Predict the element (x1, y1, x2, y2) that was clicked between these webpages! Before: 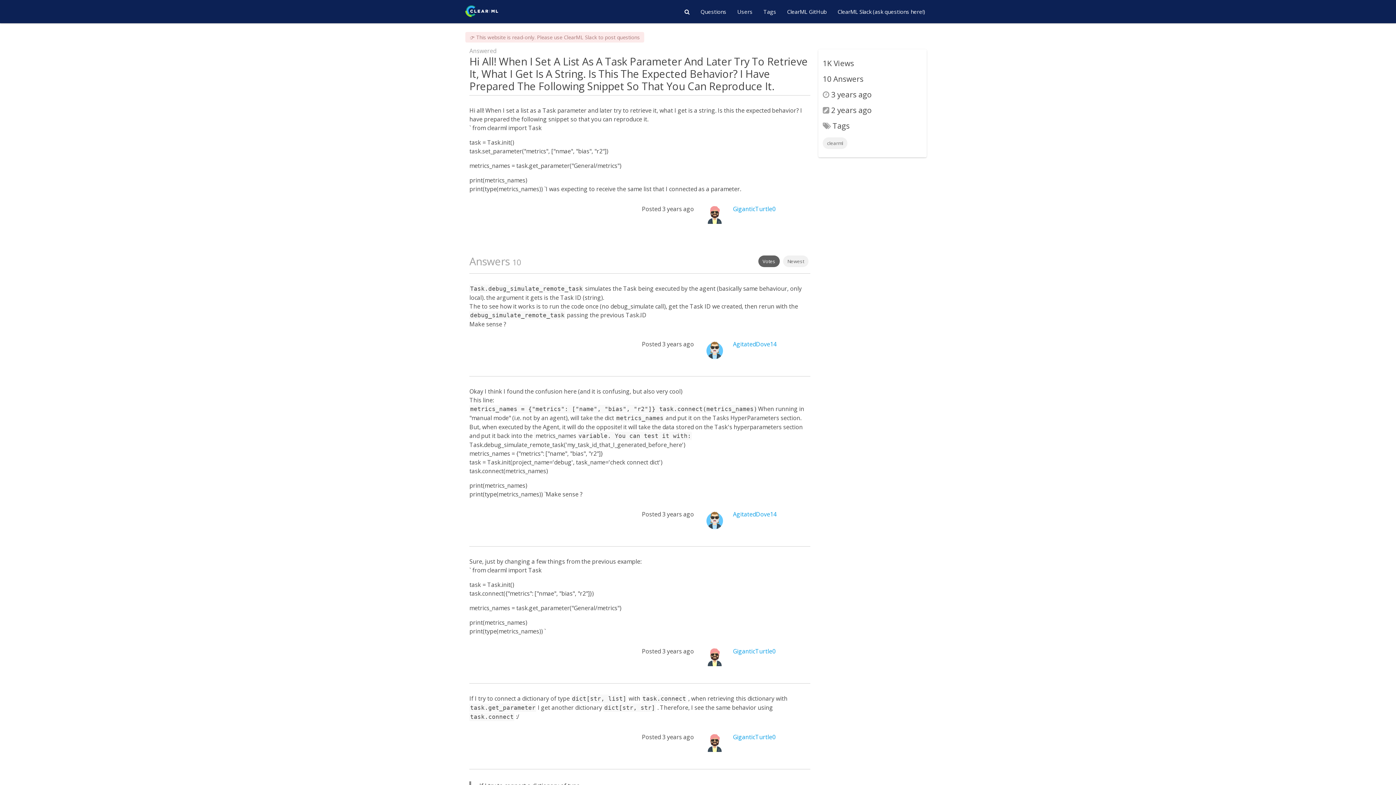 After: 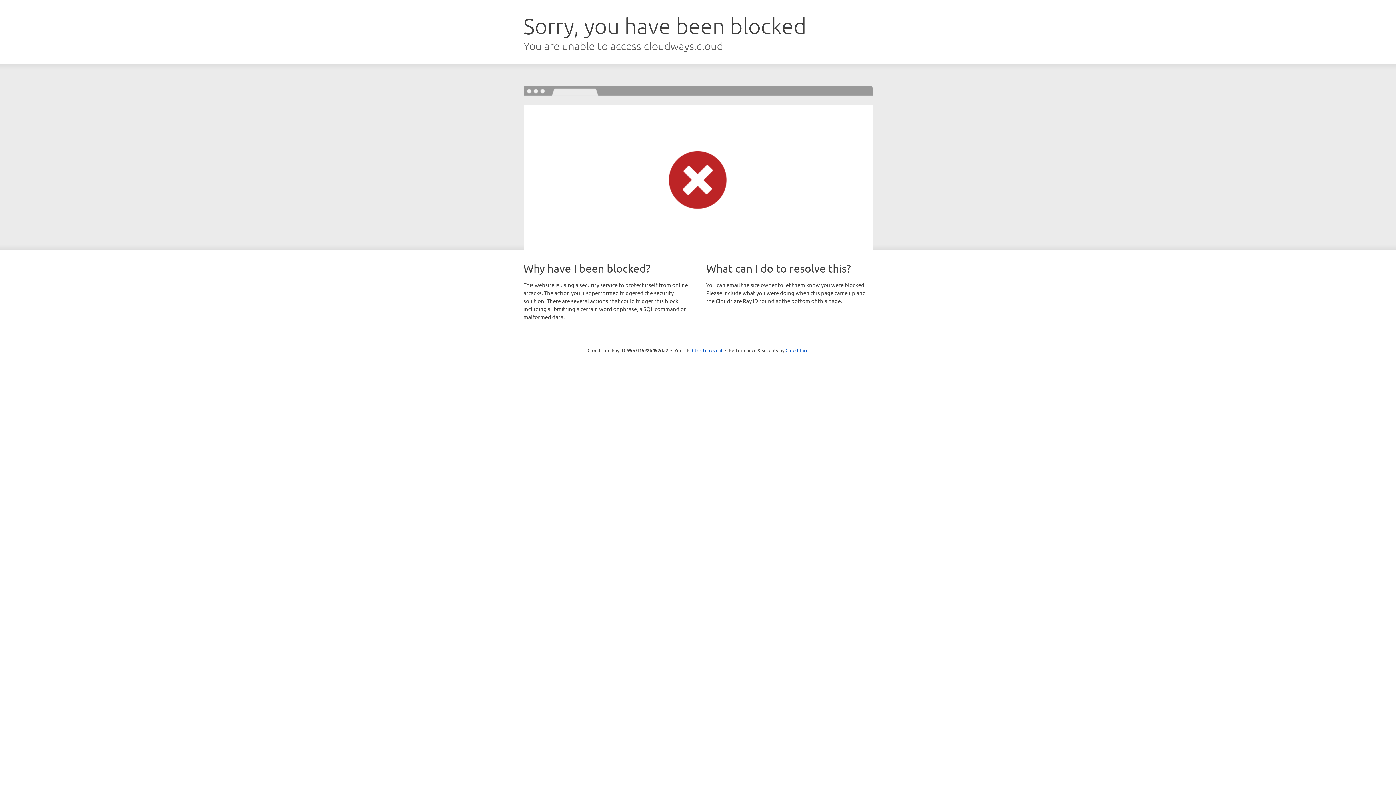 Action: bbox: (465, 5, 498, 17)